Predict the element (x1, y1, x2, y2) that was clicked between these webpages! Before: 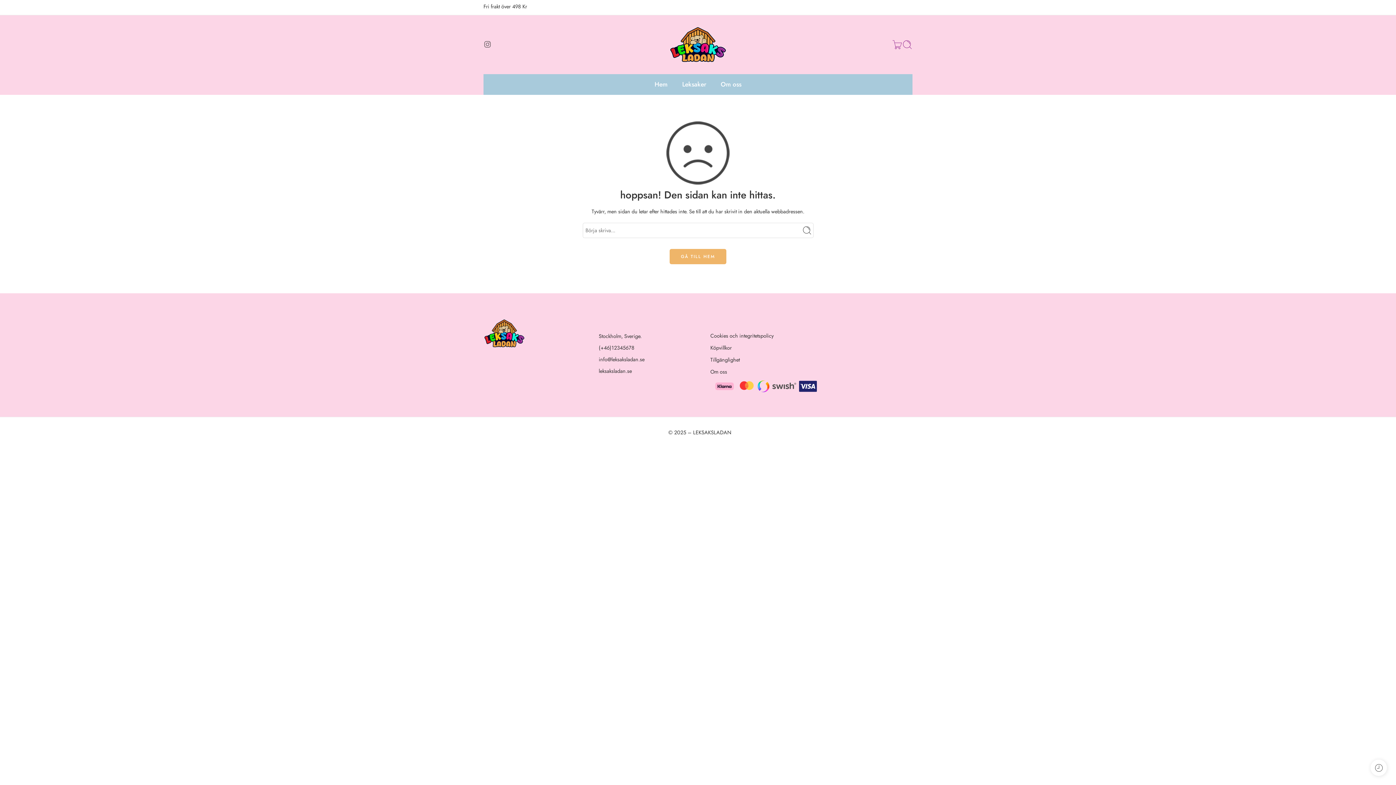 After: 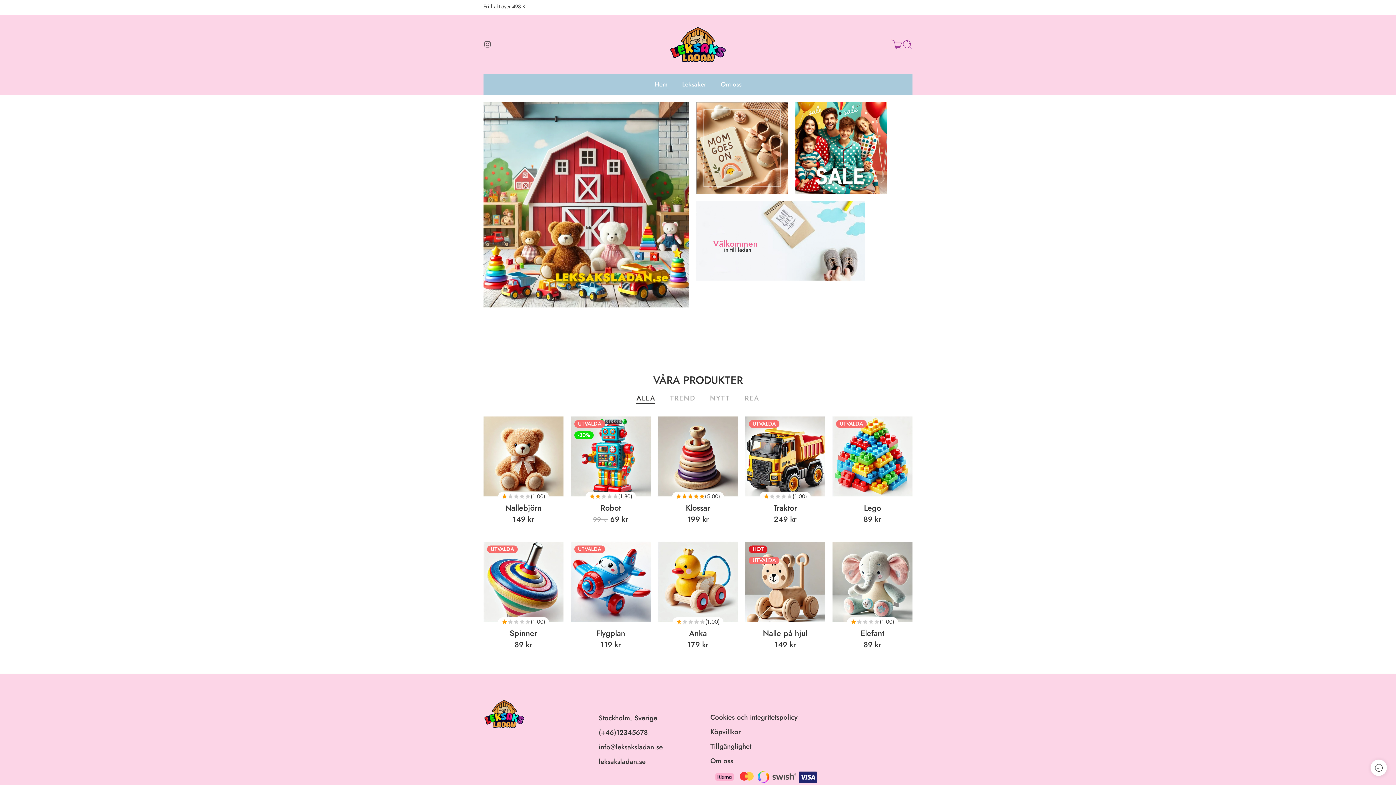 Action: label: GÅ TILL HEM bbox: (669, 248, 726, 264)